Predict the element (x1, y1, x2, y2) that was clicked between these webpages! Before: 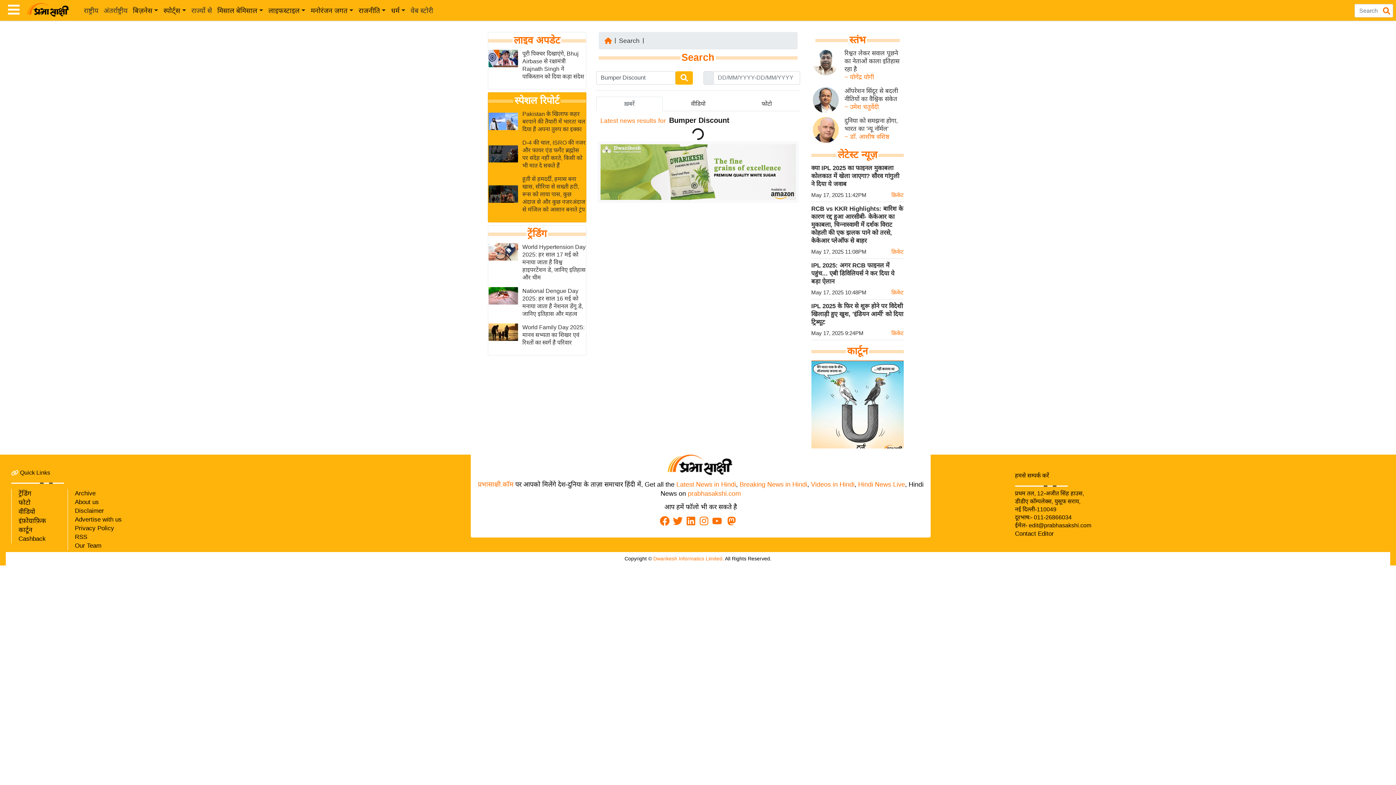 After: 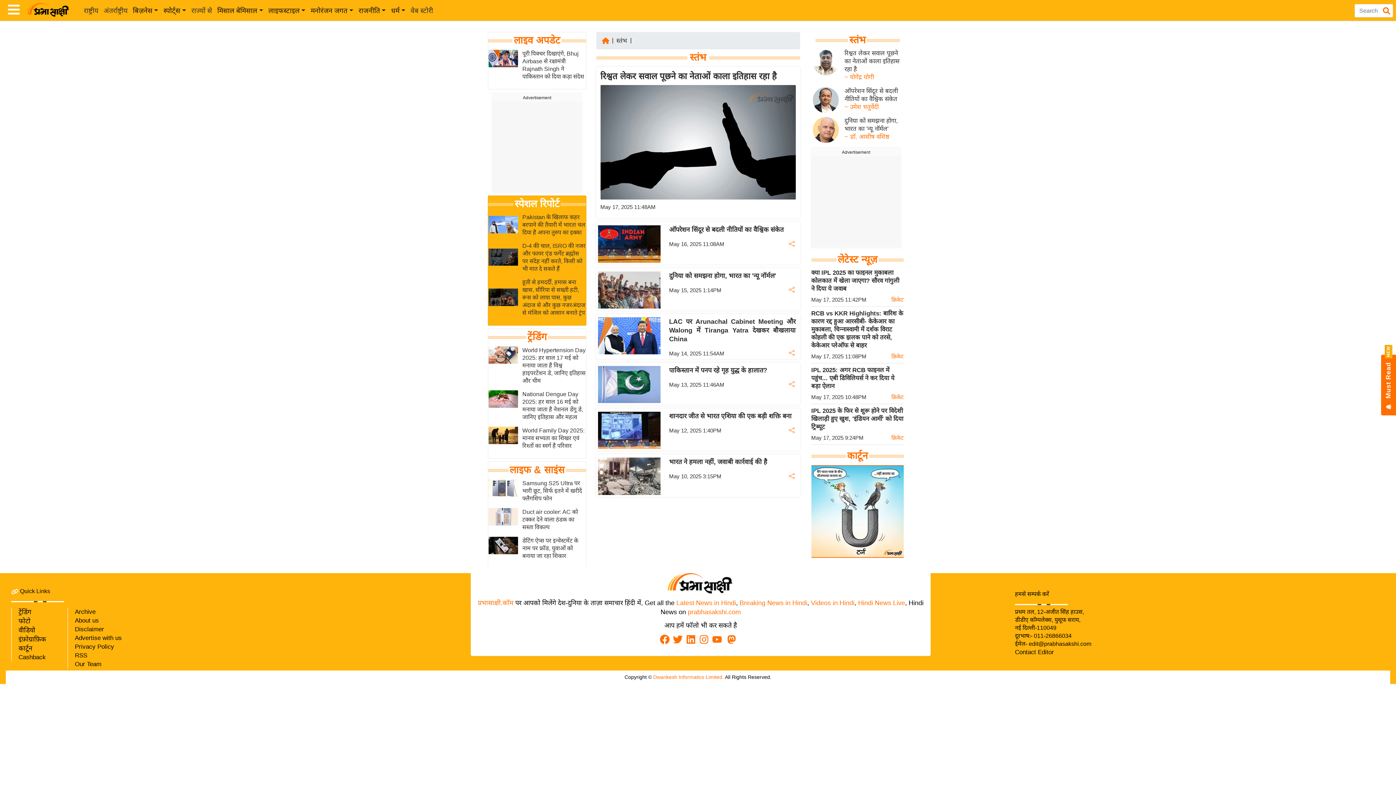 Action: bbox: (848, 34, 867, 45) label: स्तंभ